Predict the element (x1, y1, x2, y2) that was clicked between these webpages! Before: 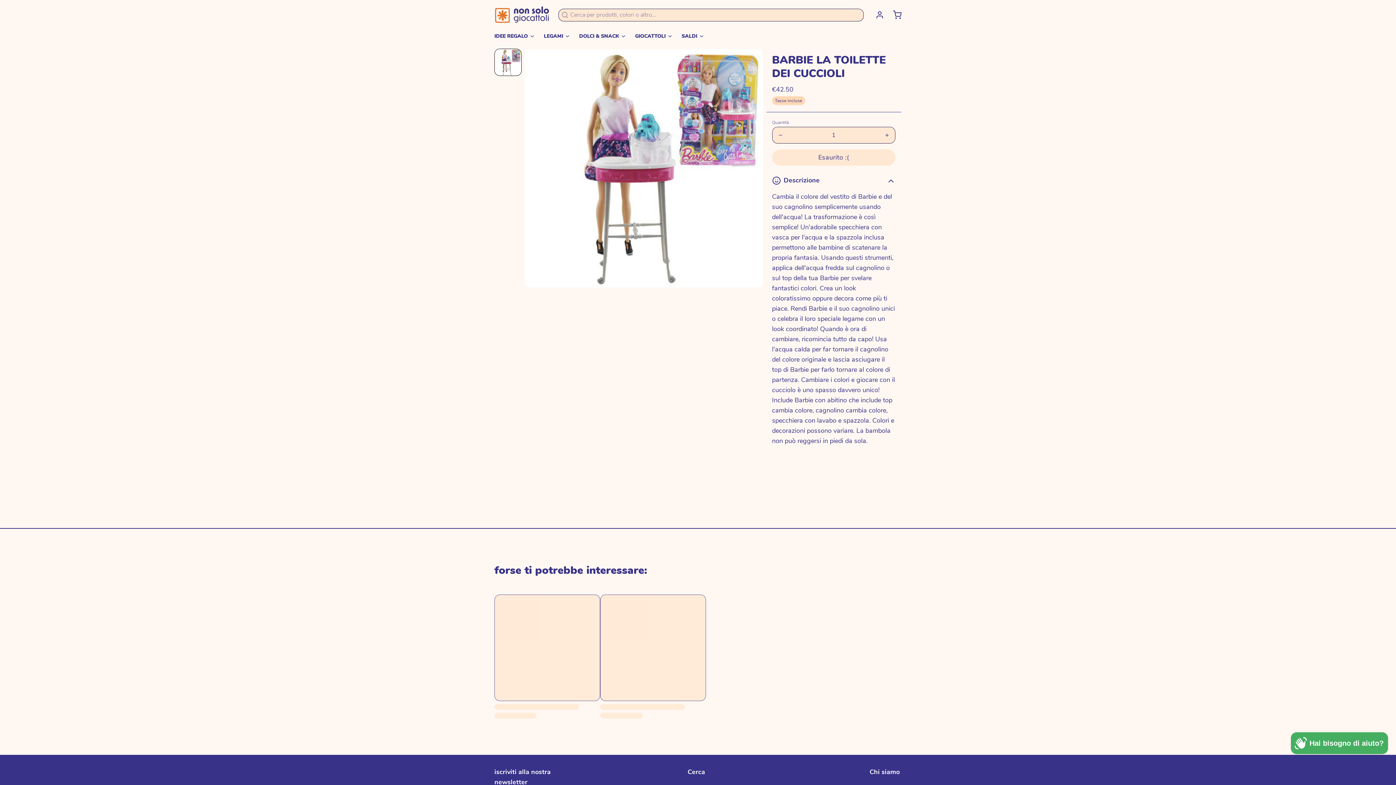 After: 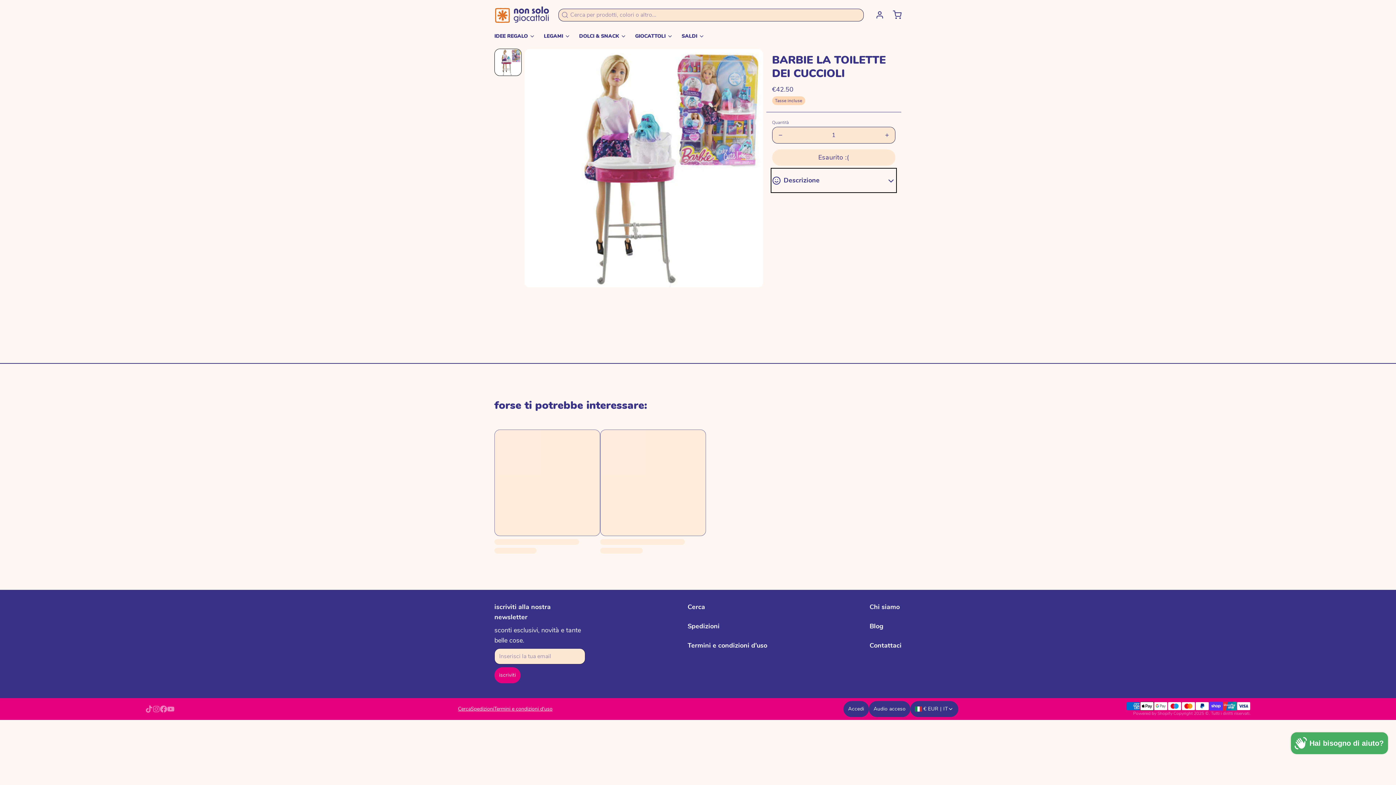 Action: bbox: (772, 169, 895, 191) label: Descrizione